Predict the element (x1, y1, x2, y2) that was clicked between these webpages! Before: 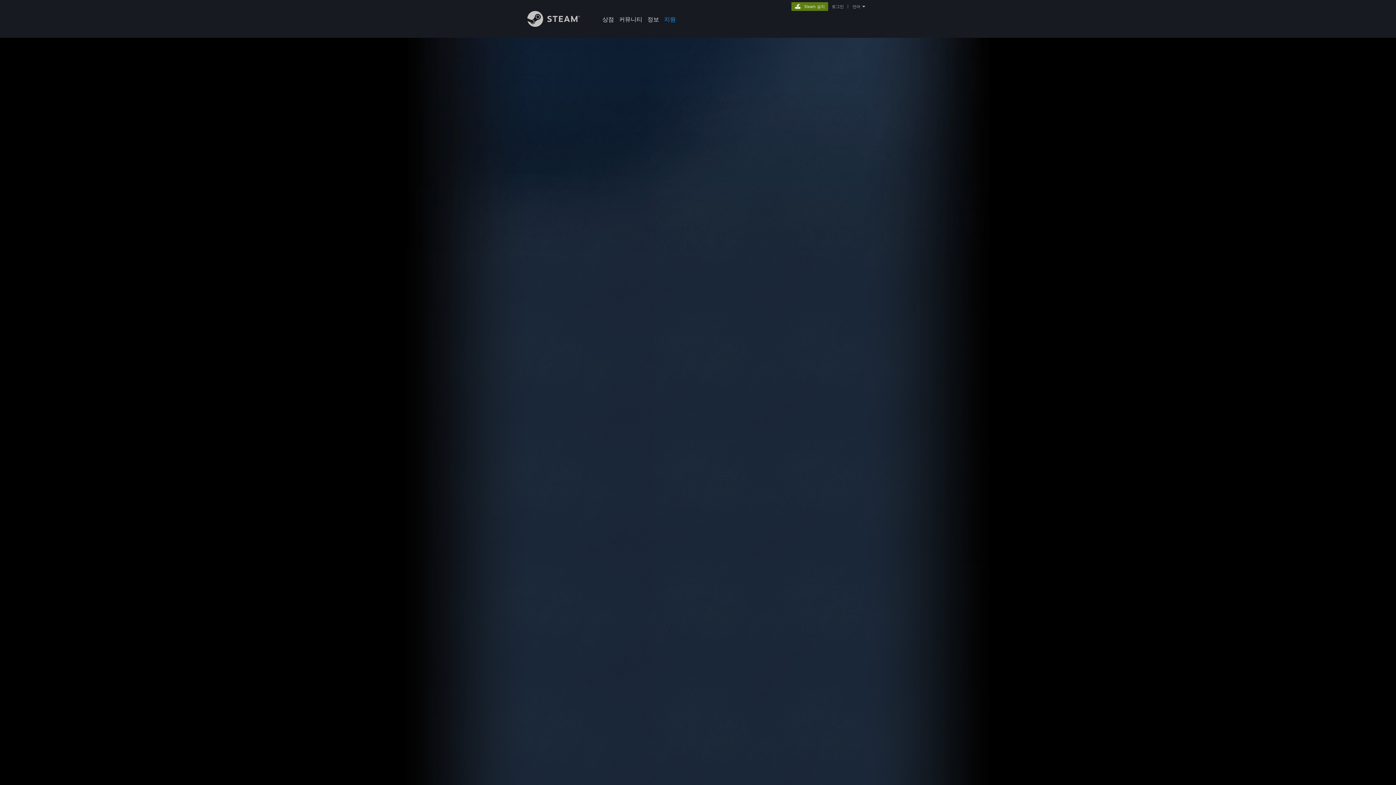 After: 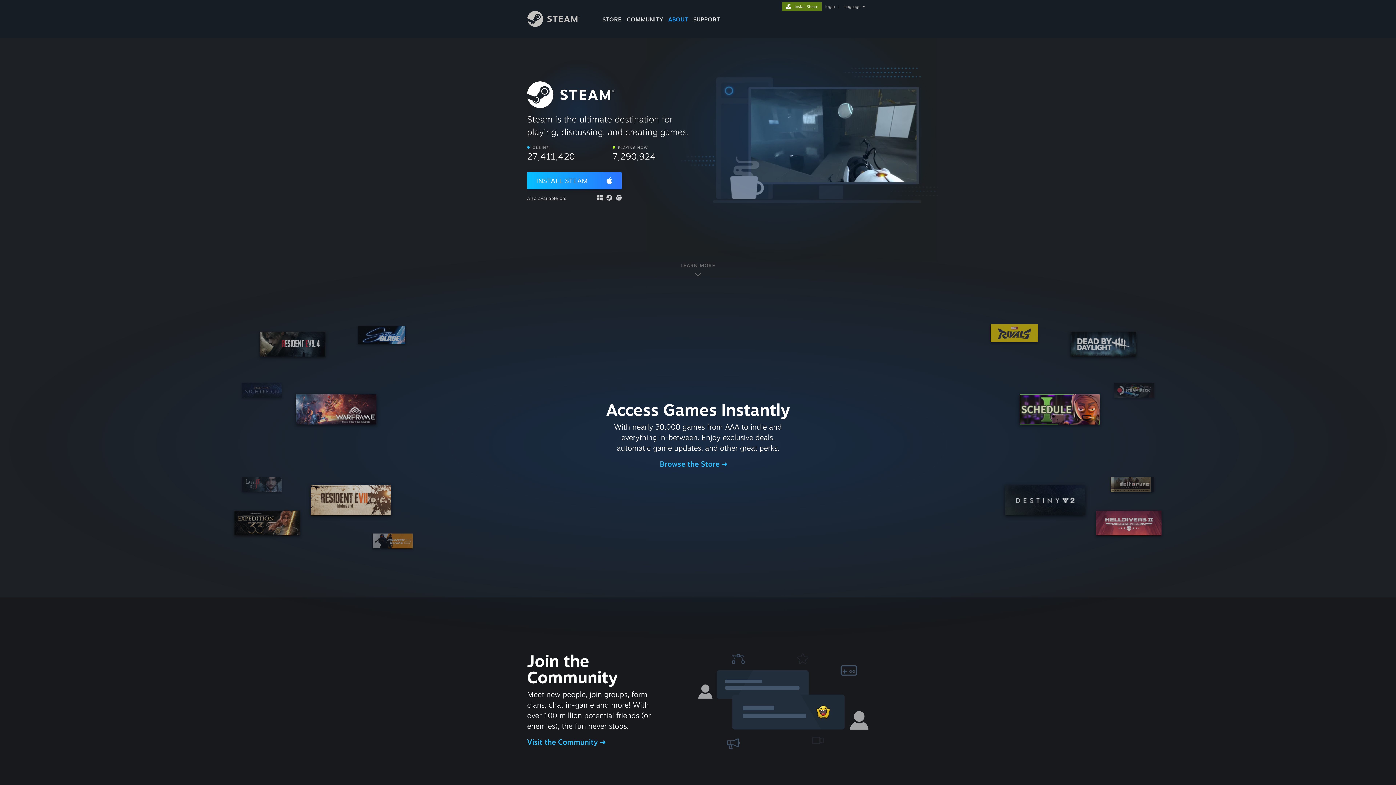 Action: bbox: (645, 0, 661, 24) label: 정보